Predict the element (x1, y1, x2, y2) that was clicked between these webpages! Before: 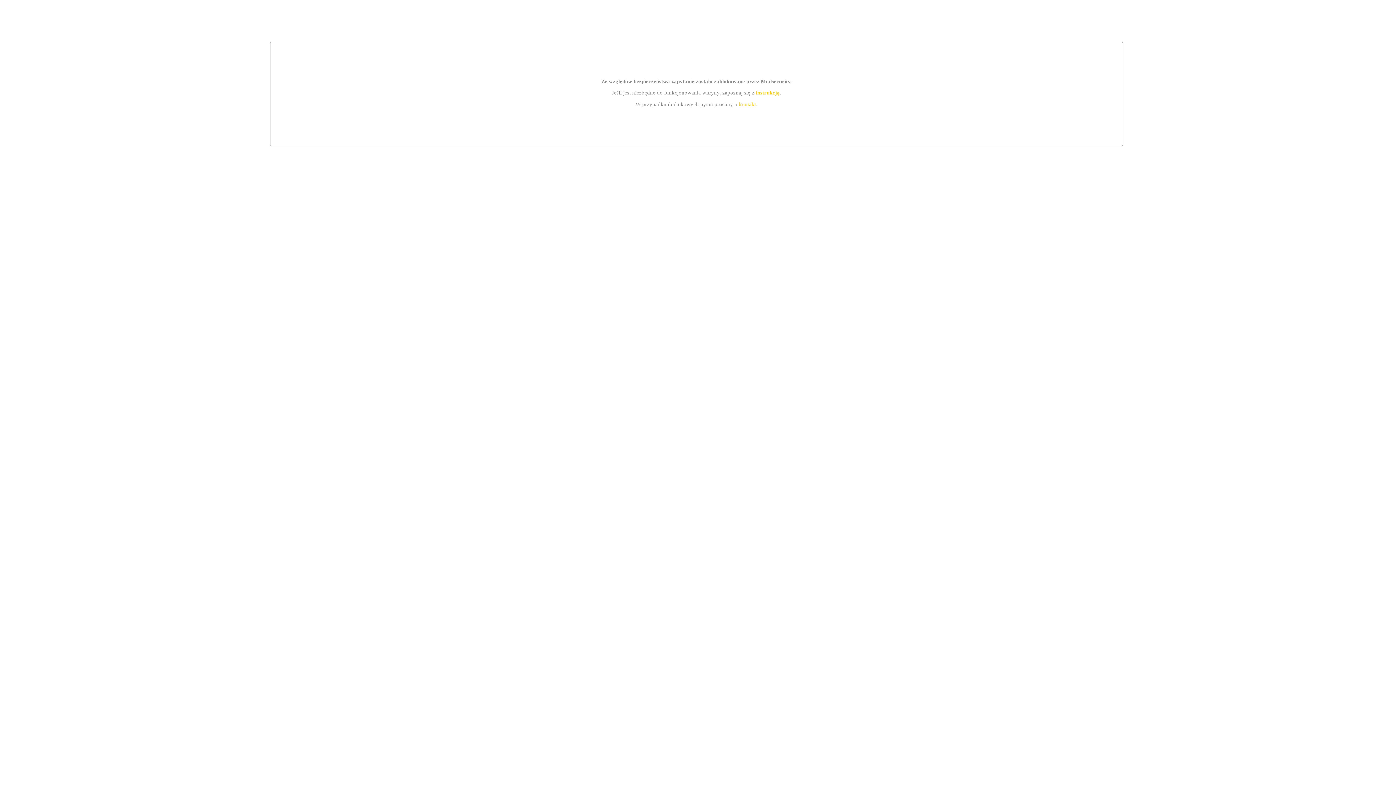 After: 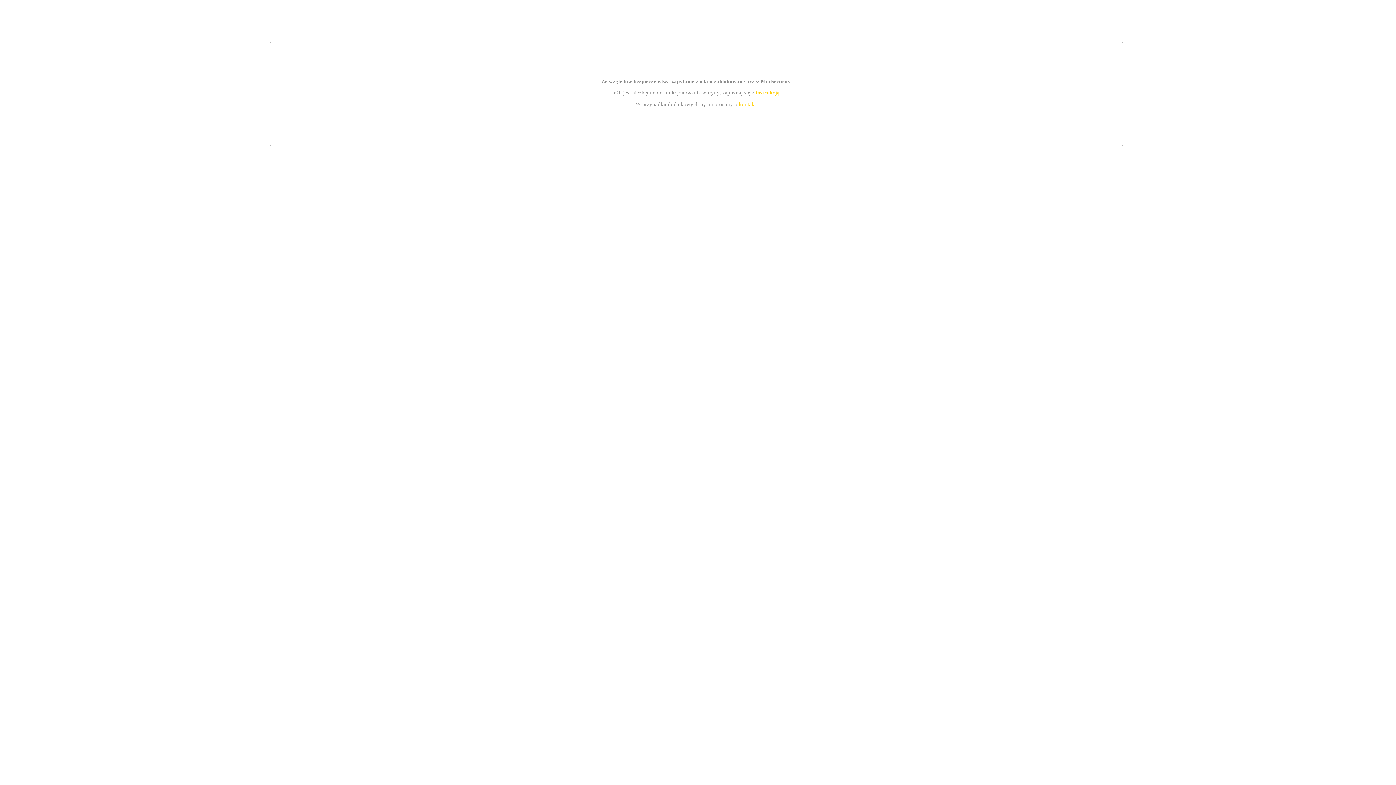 Action: label: instrukcją bbox: (755, 89, 779, 95)